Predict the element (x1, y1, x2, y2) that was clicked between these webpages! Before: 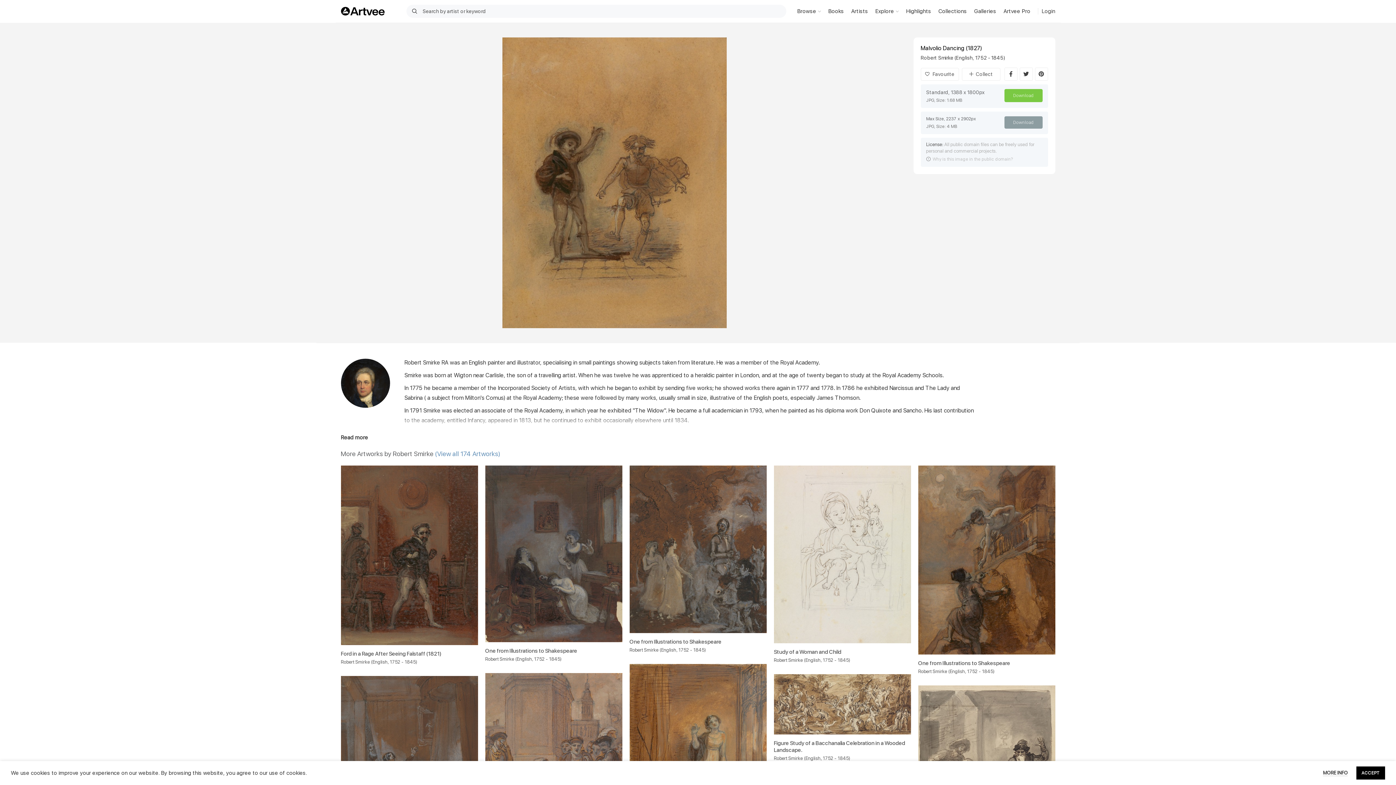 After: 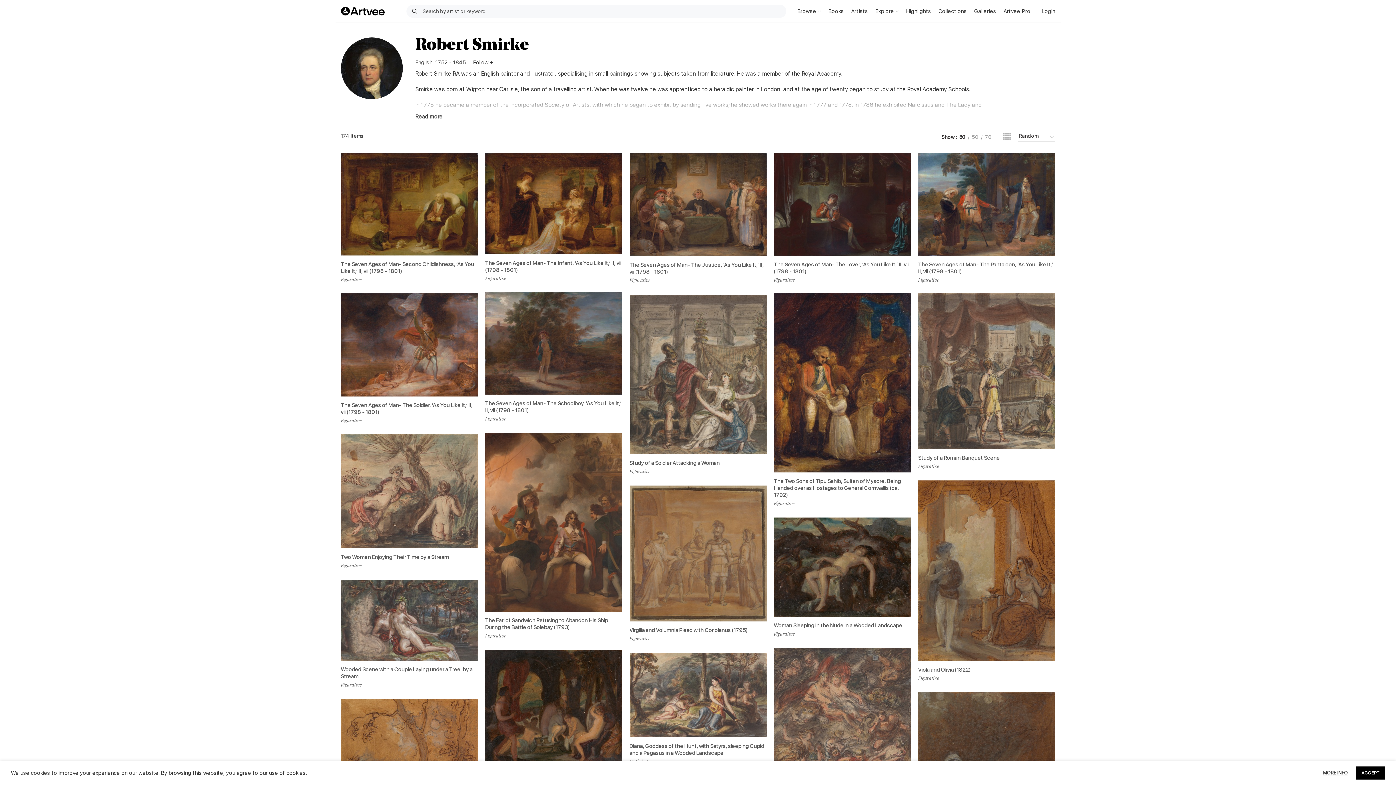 Action: bbox: (340, 659, 370, 665) label: Robert Smirke